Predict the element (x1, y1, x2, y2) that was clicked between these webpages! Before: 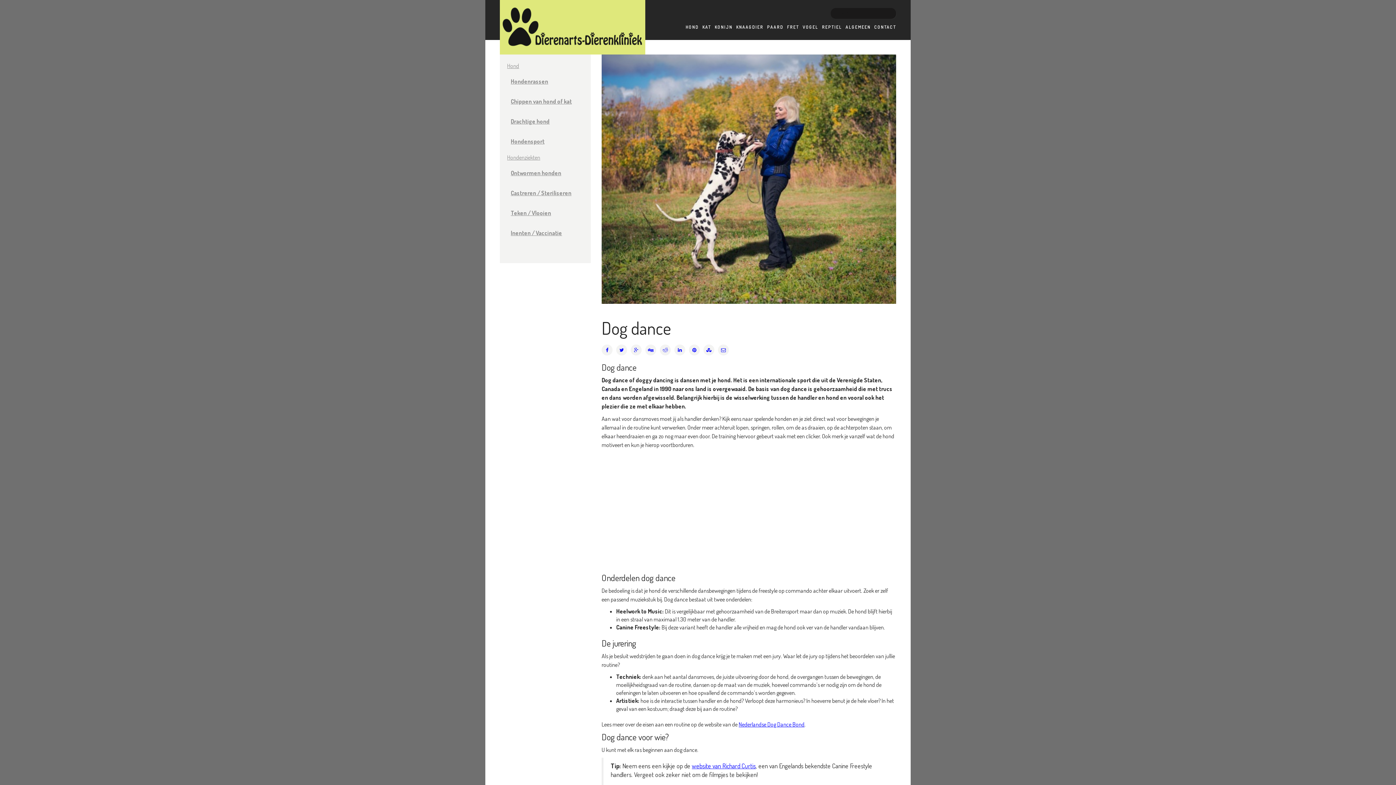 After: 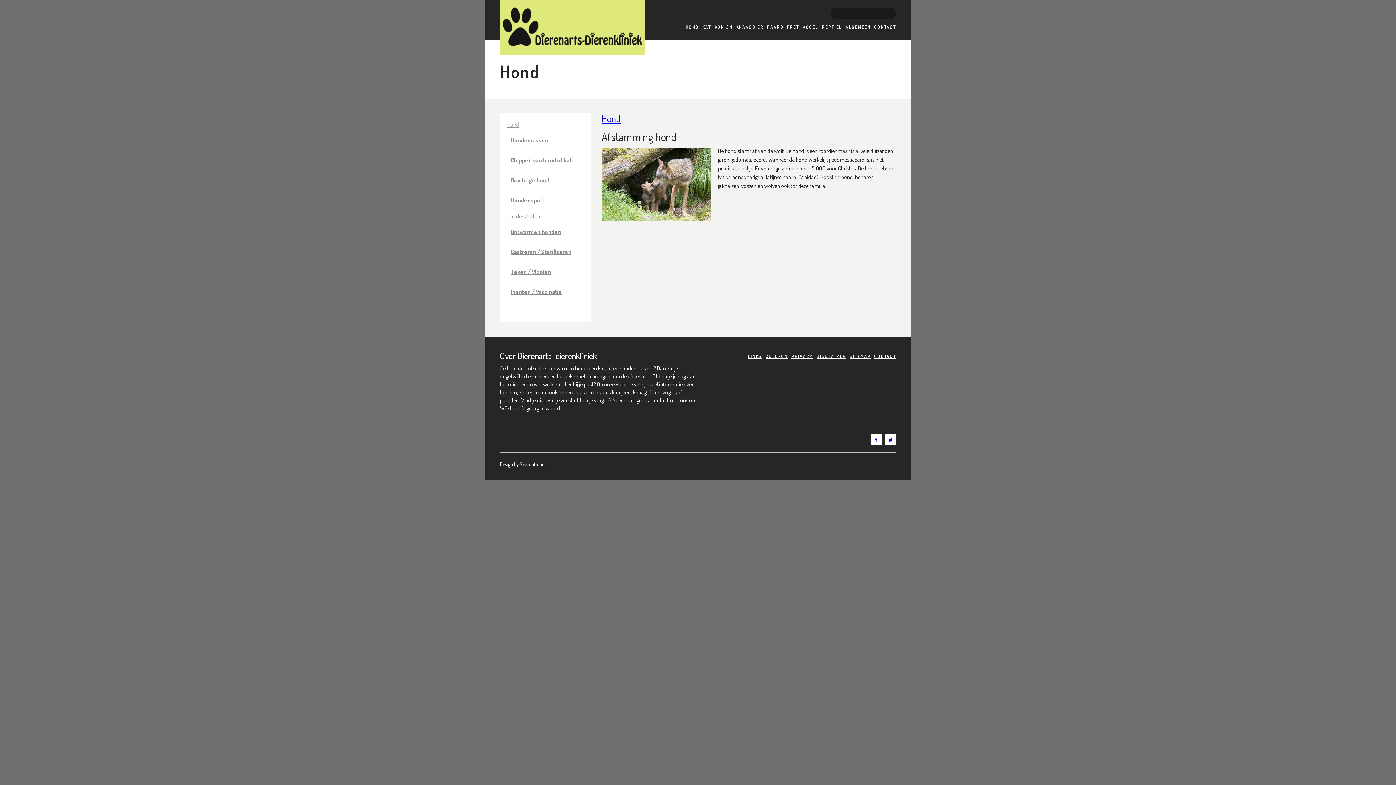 Action: label: HOND bbox: (685, 21, 698, 32)